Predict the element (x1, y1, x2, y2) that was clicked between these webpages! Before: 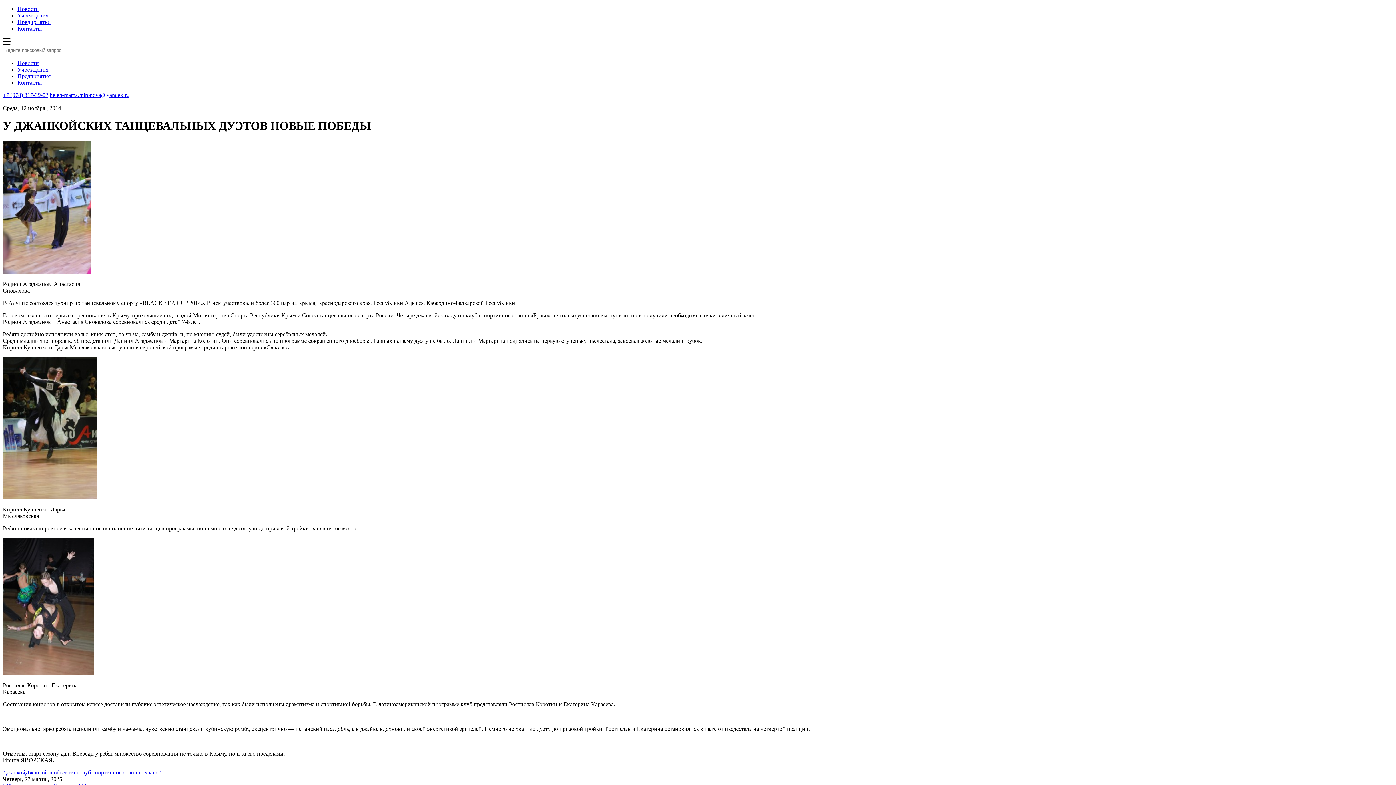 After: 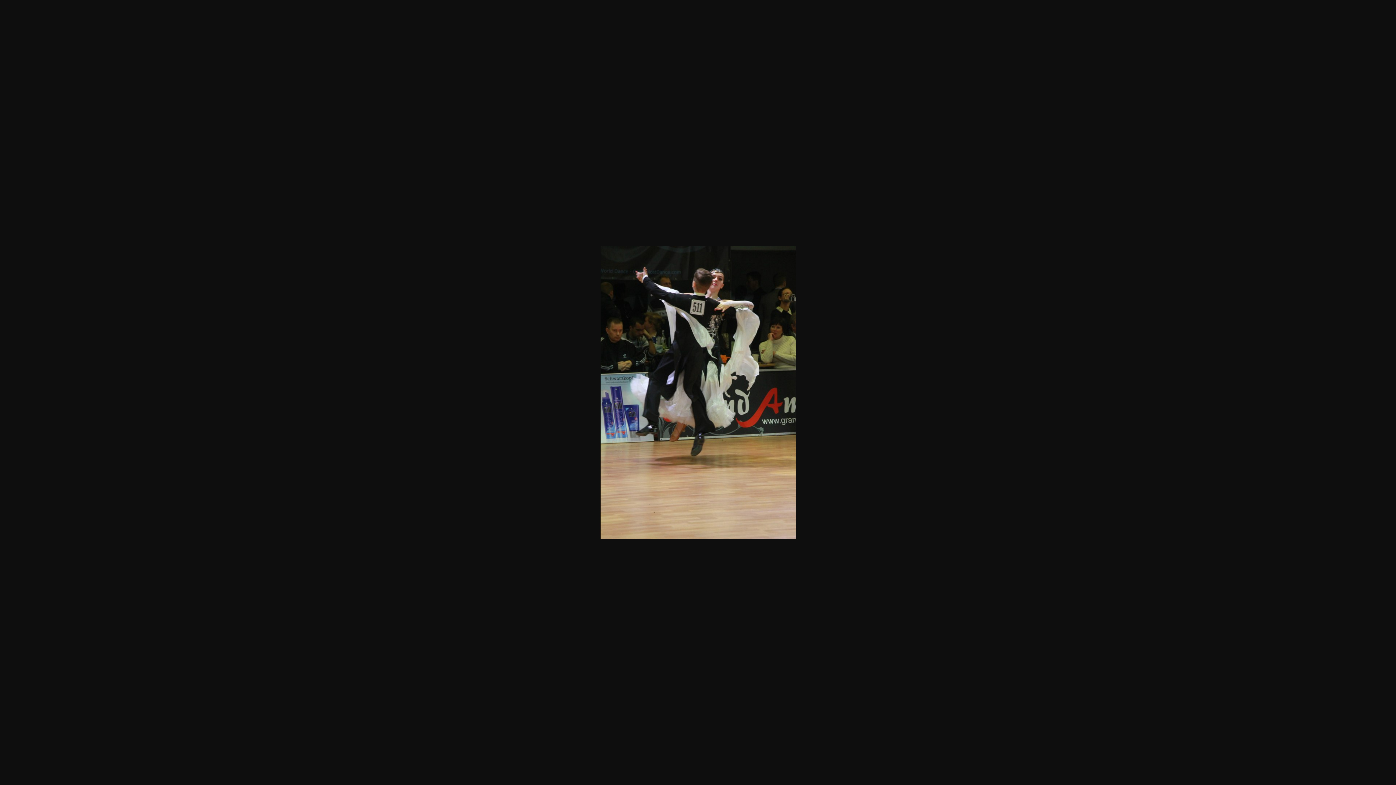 Action: bbox: (2, 494, 97, 500)